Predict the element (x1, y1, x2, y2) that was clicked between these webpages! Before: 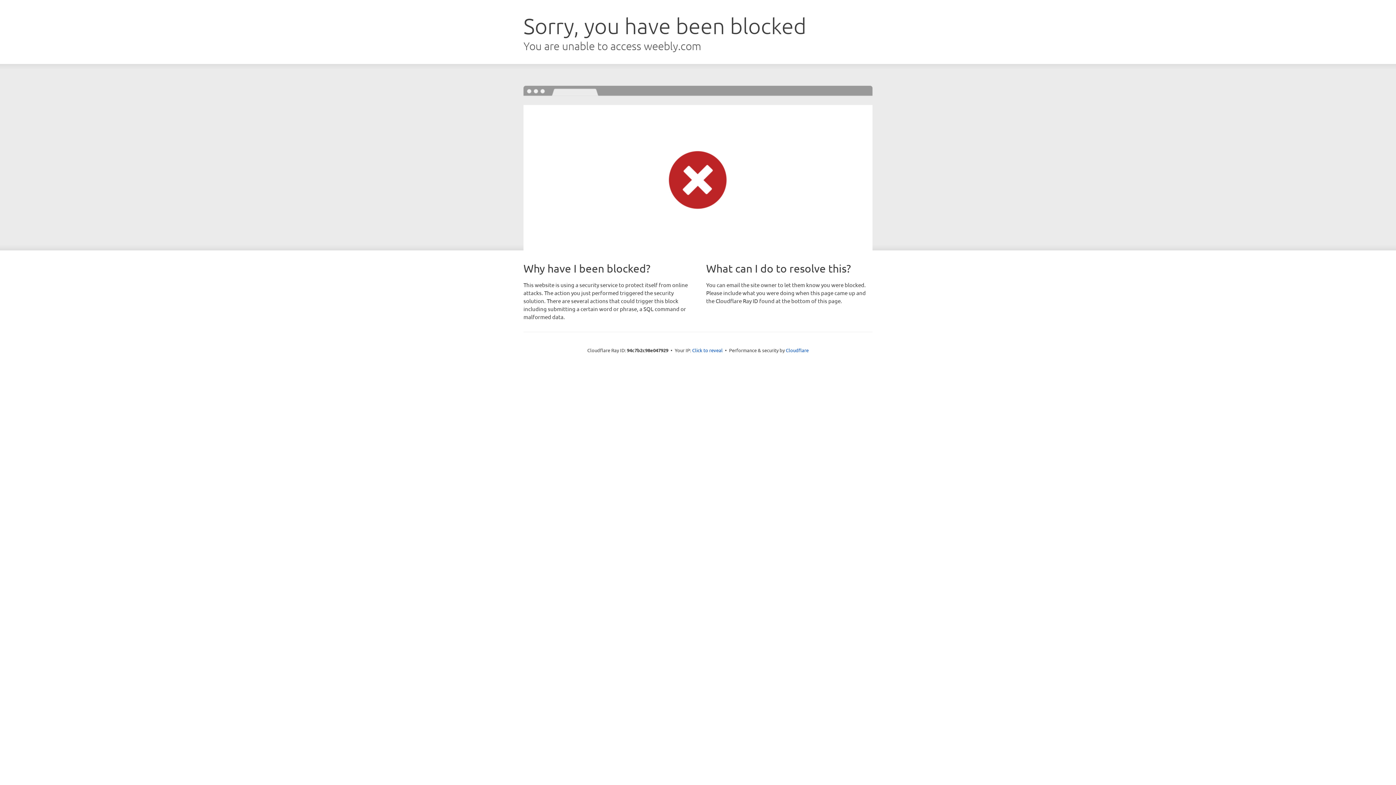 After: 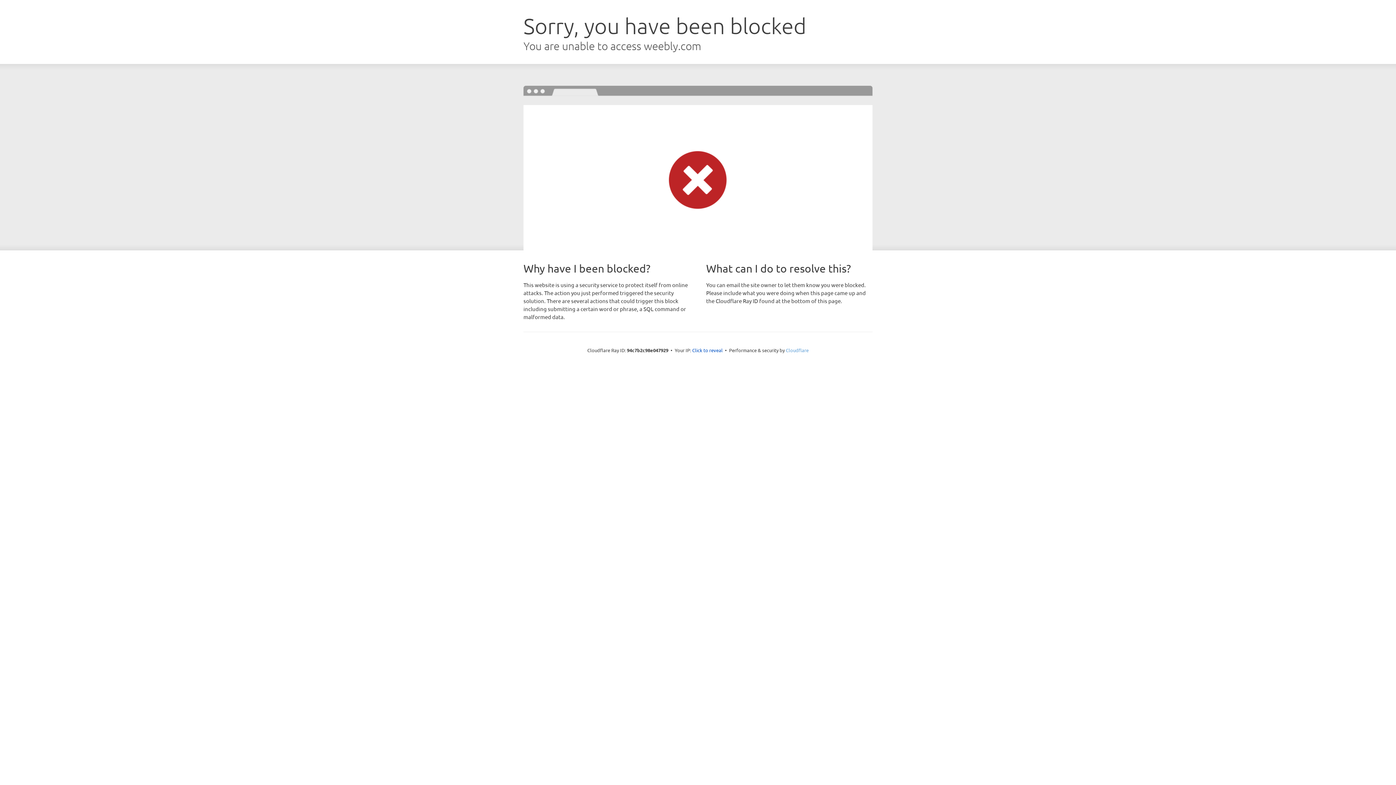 Action: label: Cloudflare bbox: (786, 347, 808, 353)